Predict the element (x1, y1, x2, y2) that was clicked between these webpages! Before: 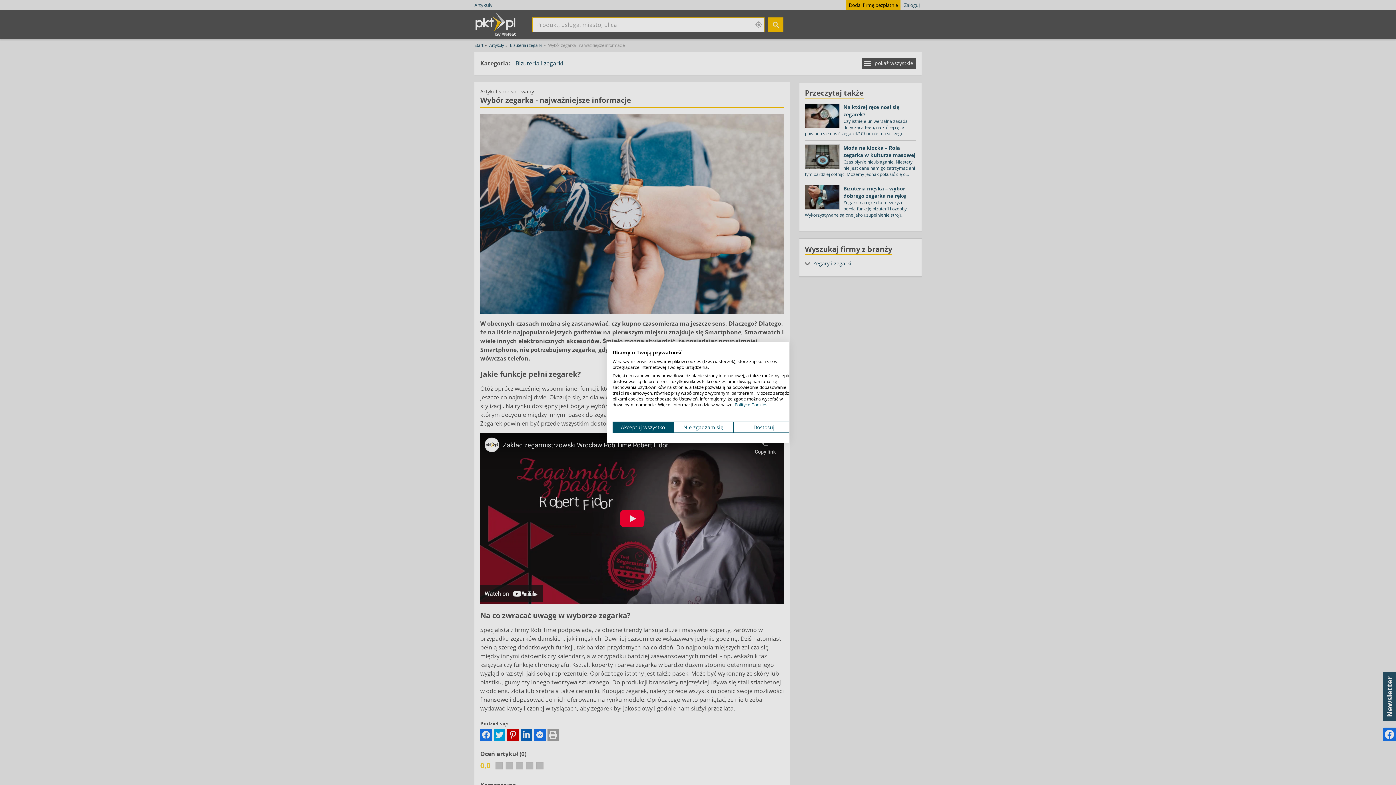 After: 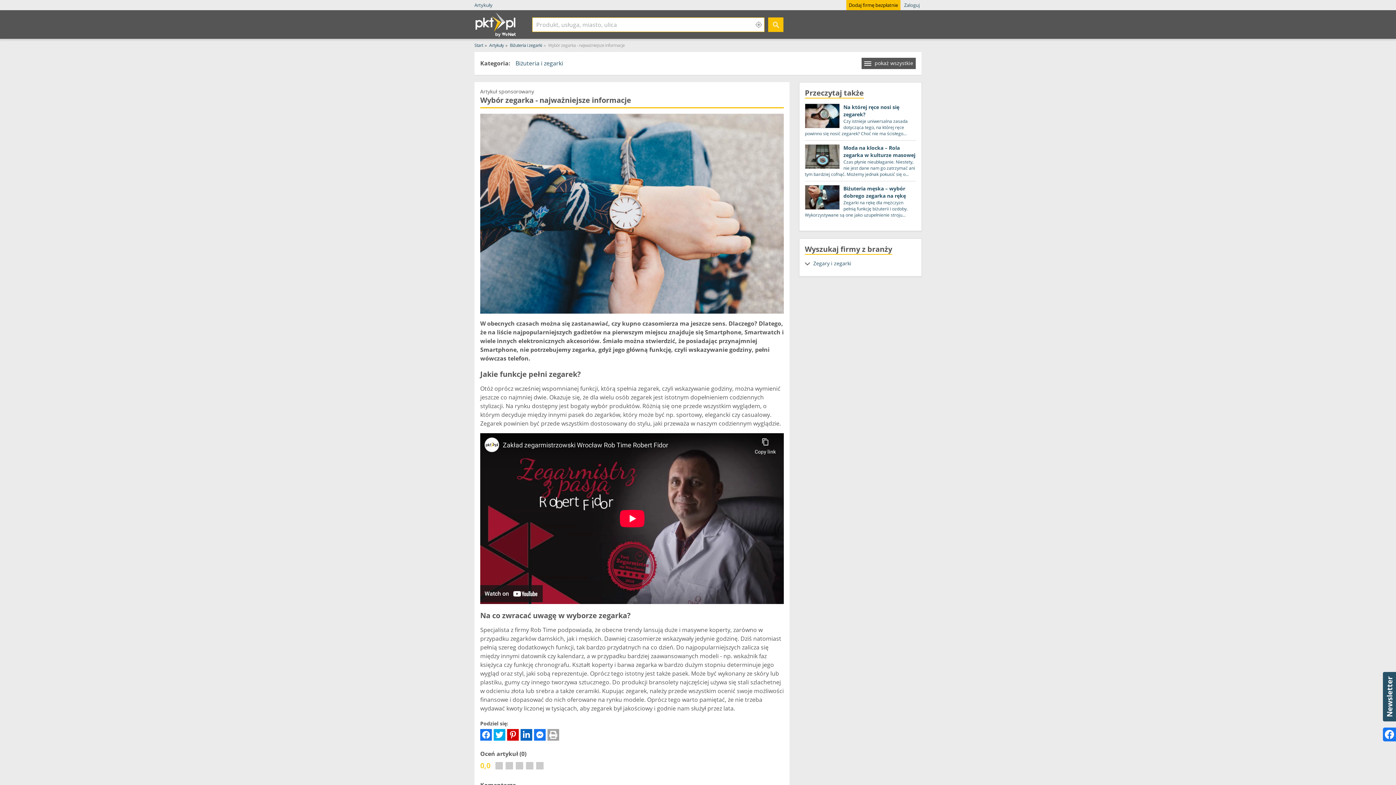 Action: label: Zaakceptuj wszystkie cookies bbox: (612, 421, 673, 433)